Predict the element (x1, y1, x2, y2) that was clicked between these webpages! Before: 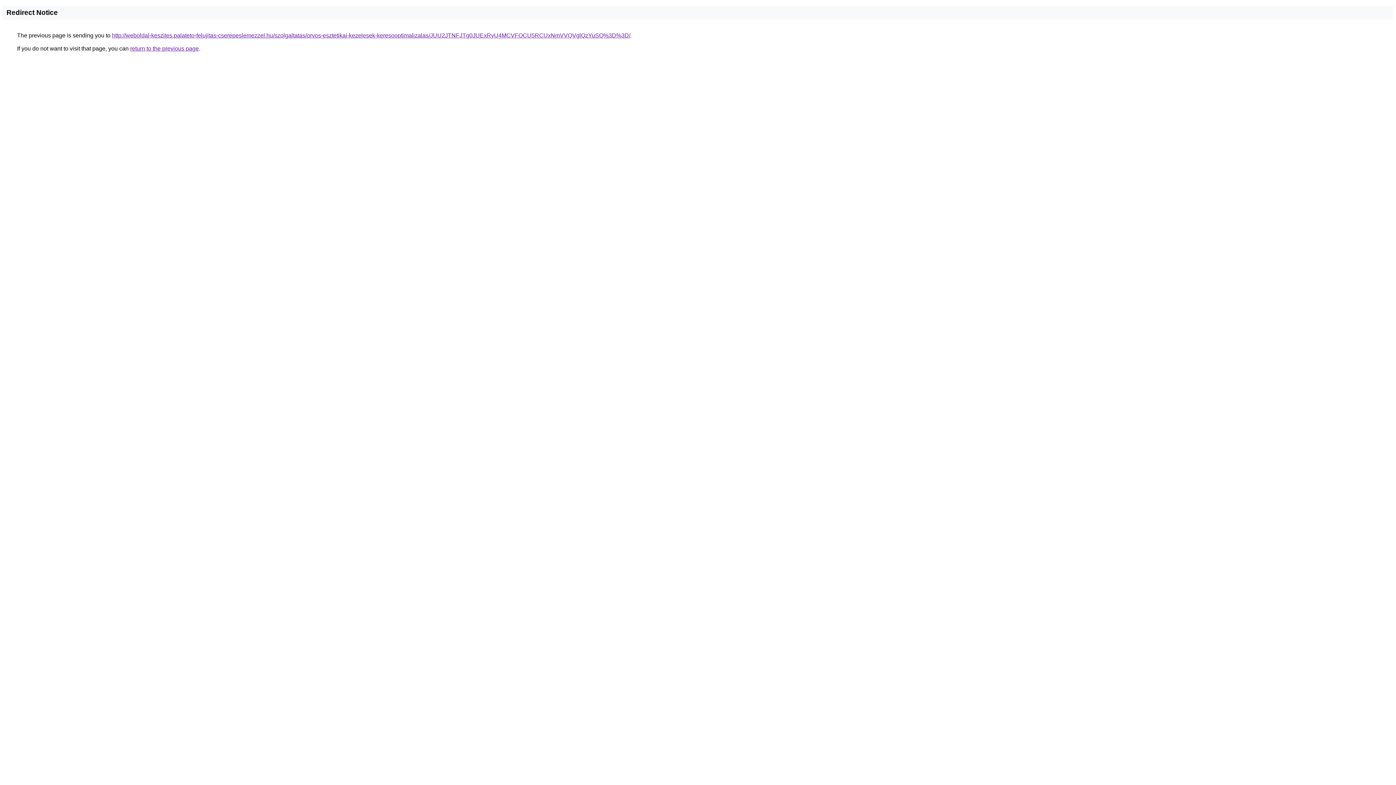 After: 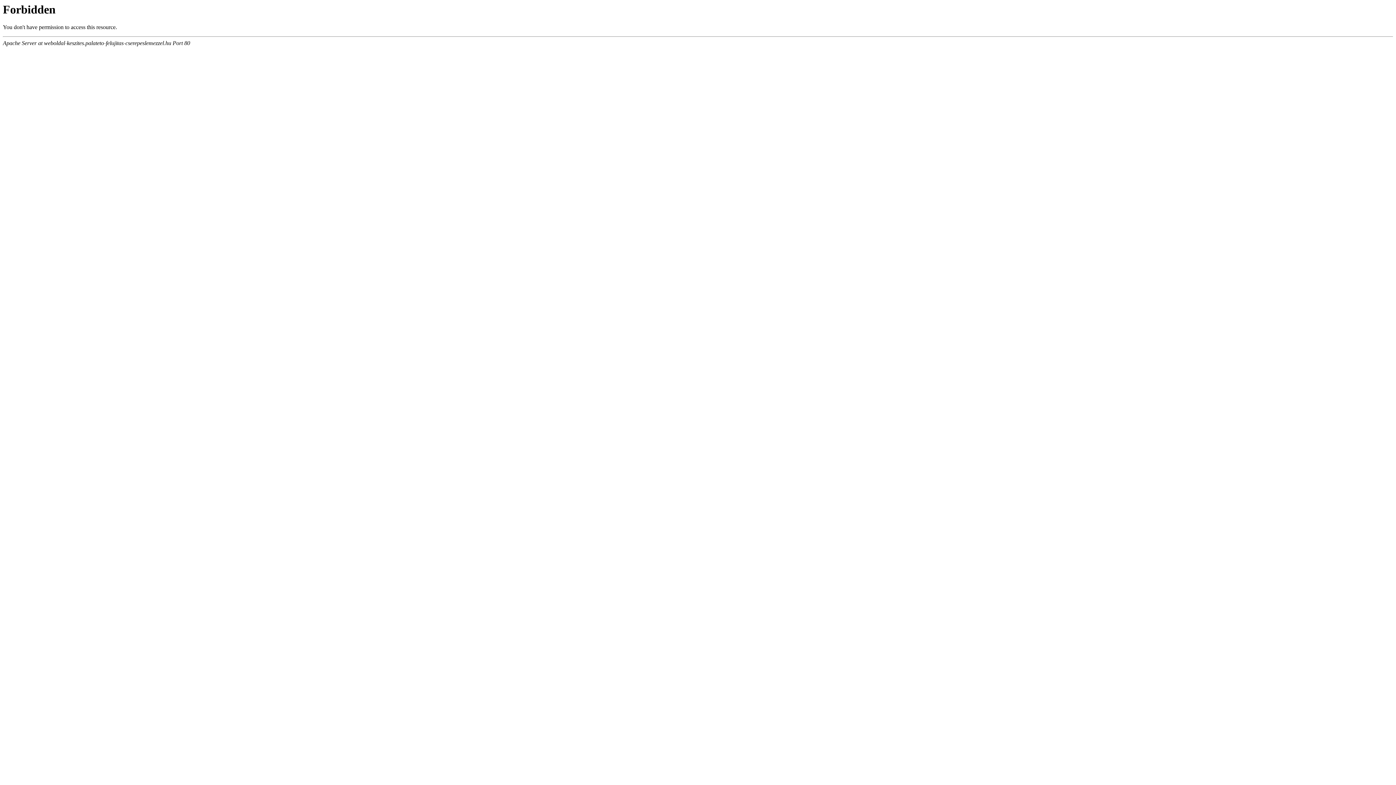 Action: label: http://weboldal-keszites.palateto-felujitas-cserepeslemezzel.hu/szolgaltatas/orvos-esztetikai-kezelesek-keresooptimalizalas/JUU2JTNFJTg0JUExRyU4MCVFOCU5RCUxNmVVQVglQzYuSQ%3D%3D/ bbox: (112, 32, 630, 38)